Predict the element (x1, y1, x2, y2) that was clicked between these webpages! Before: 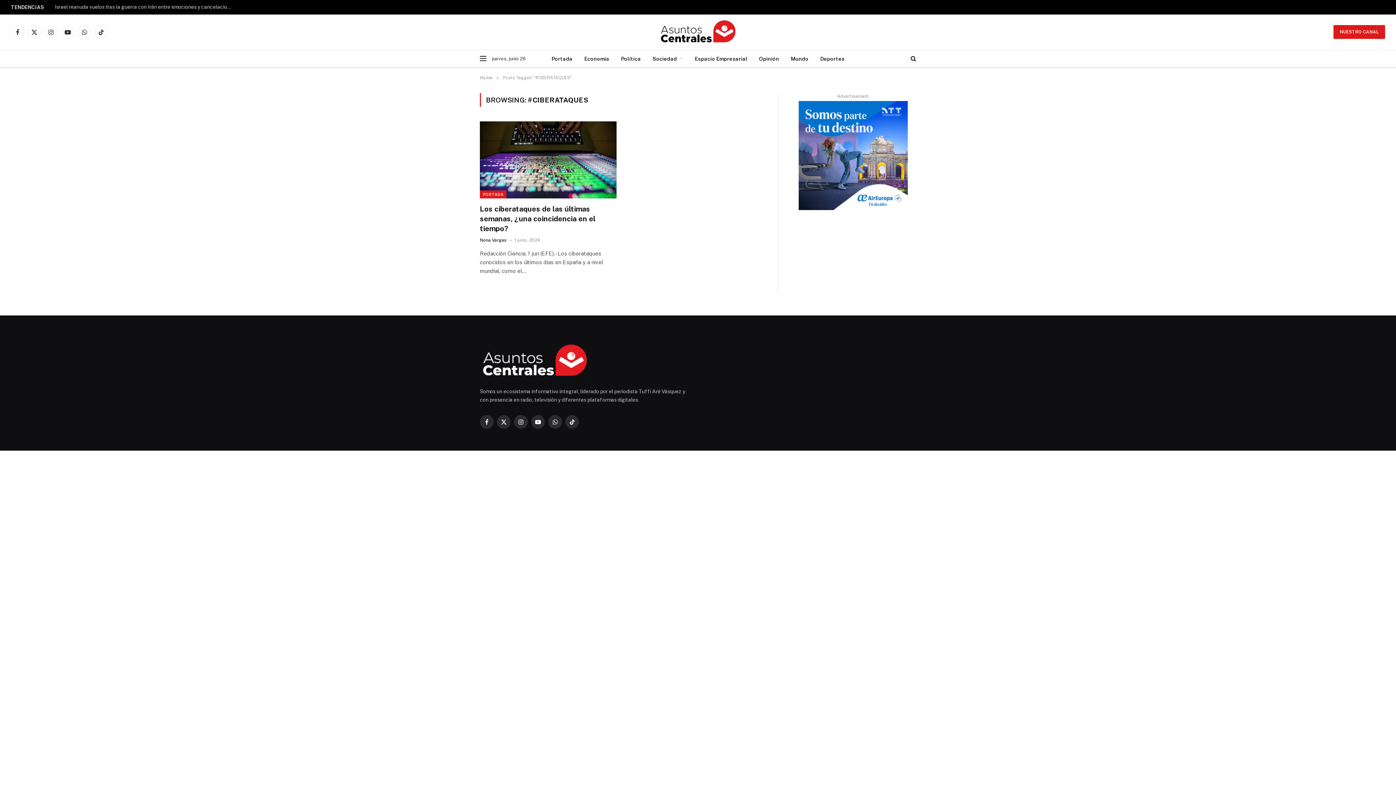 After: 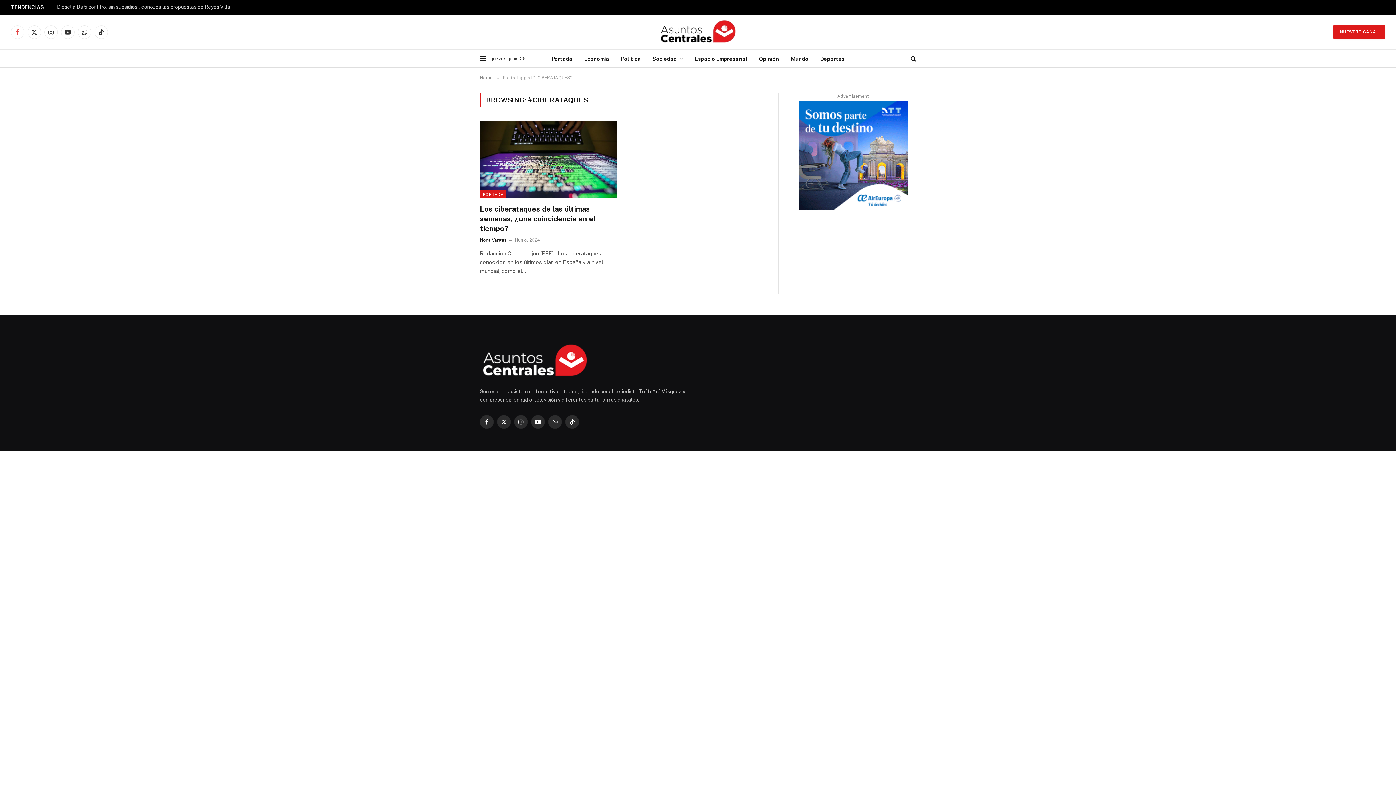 Action: bbox: (10, 25, 24, 38) label: Facebook